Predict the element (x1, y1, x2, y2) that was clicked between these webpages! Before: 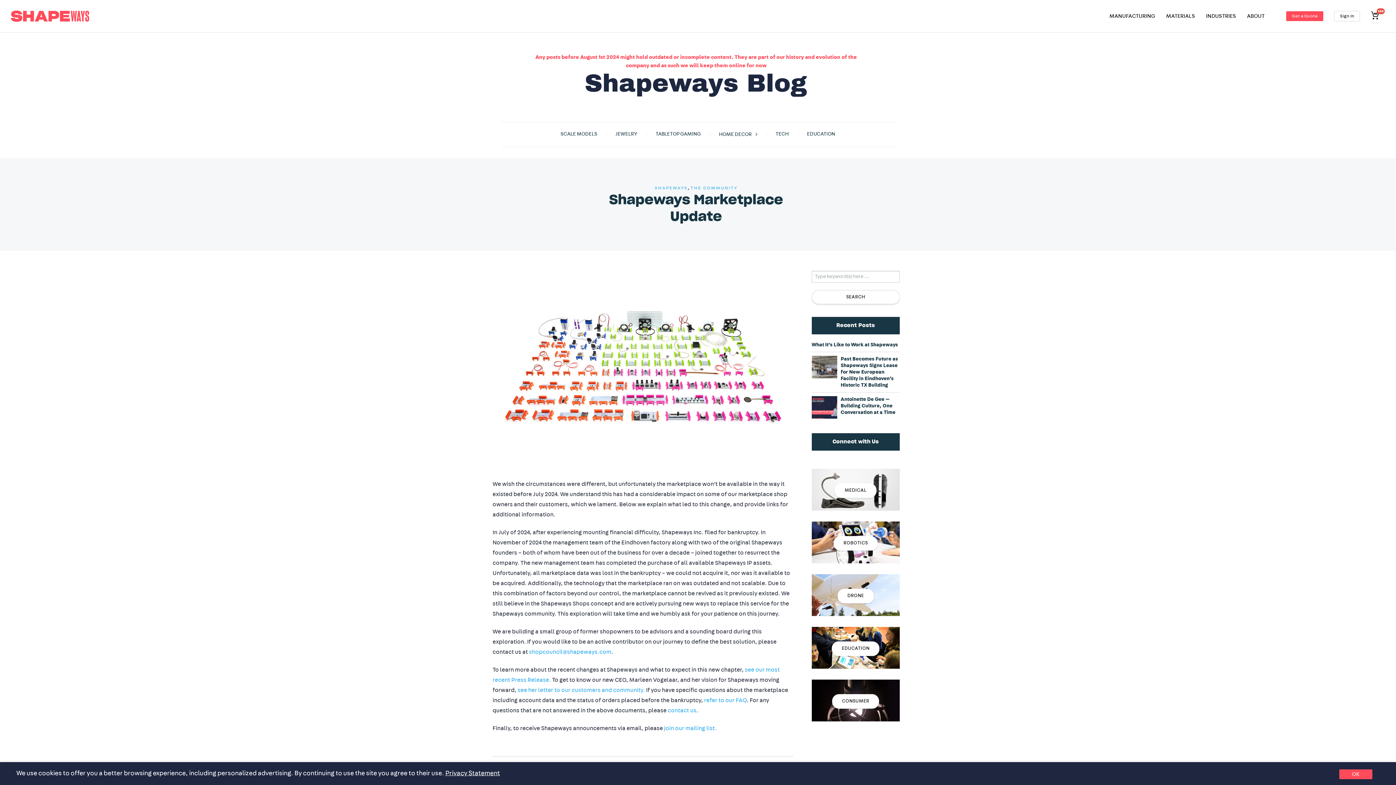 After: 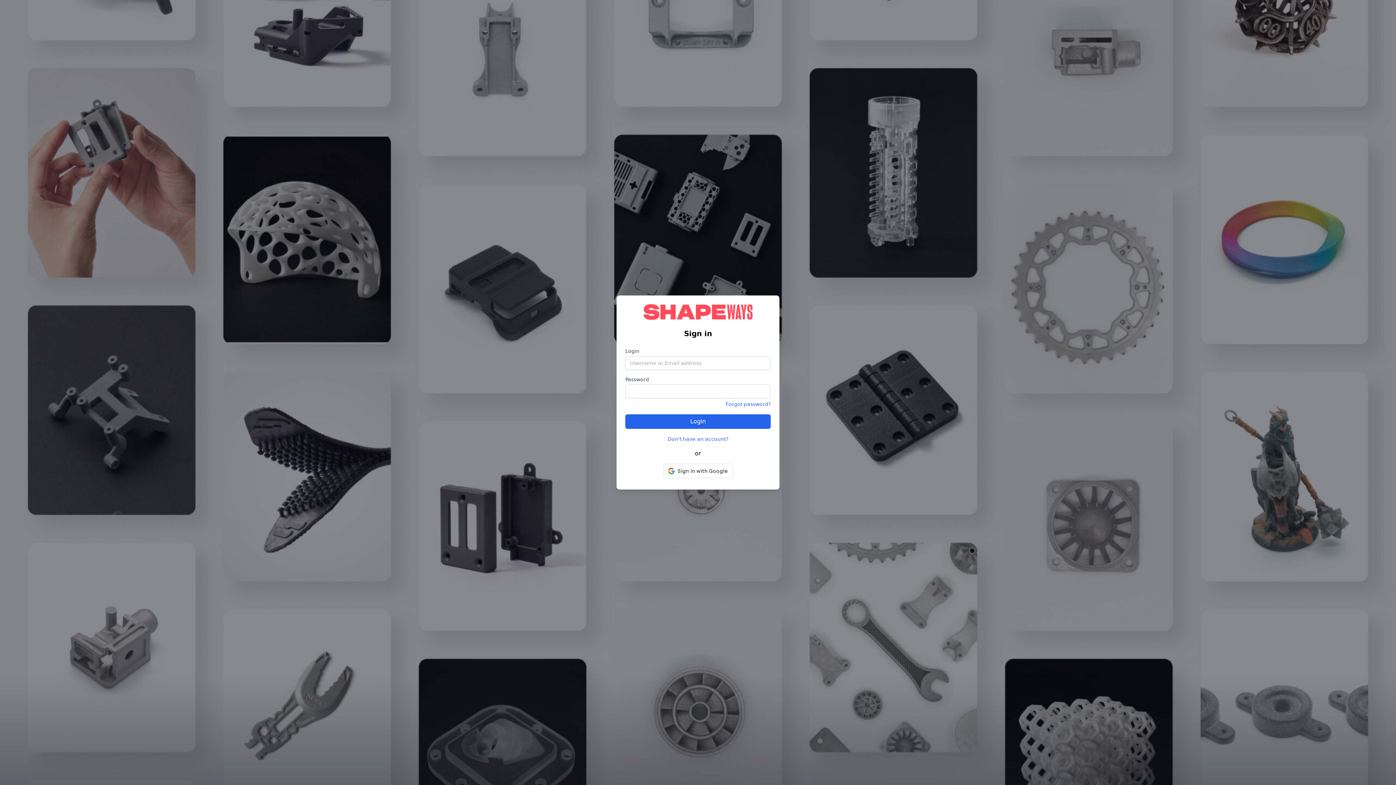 Action: bbox: (1286, 11, 1323, 21) label: Get a Quote